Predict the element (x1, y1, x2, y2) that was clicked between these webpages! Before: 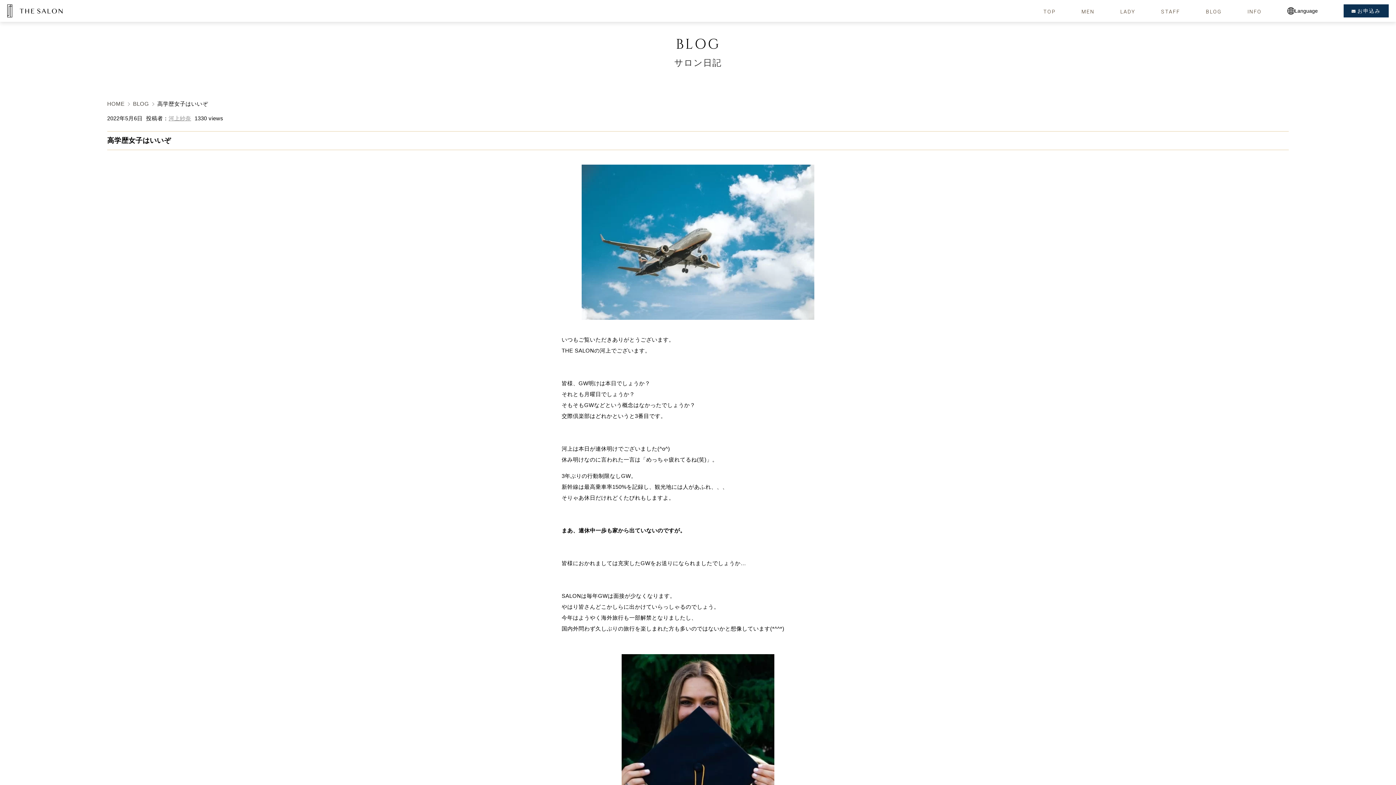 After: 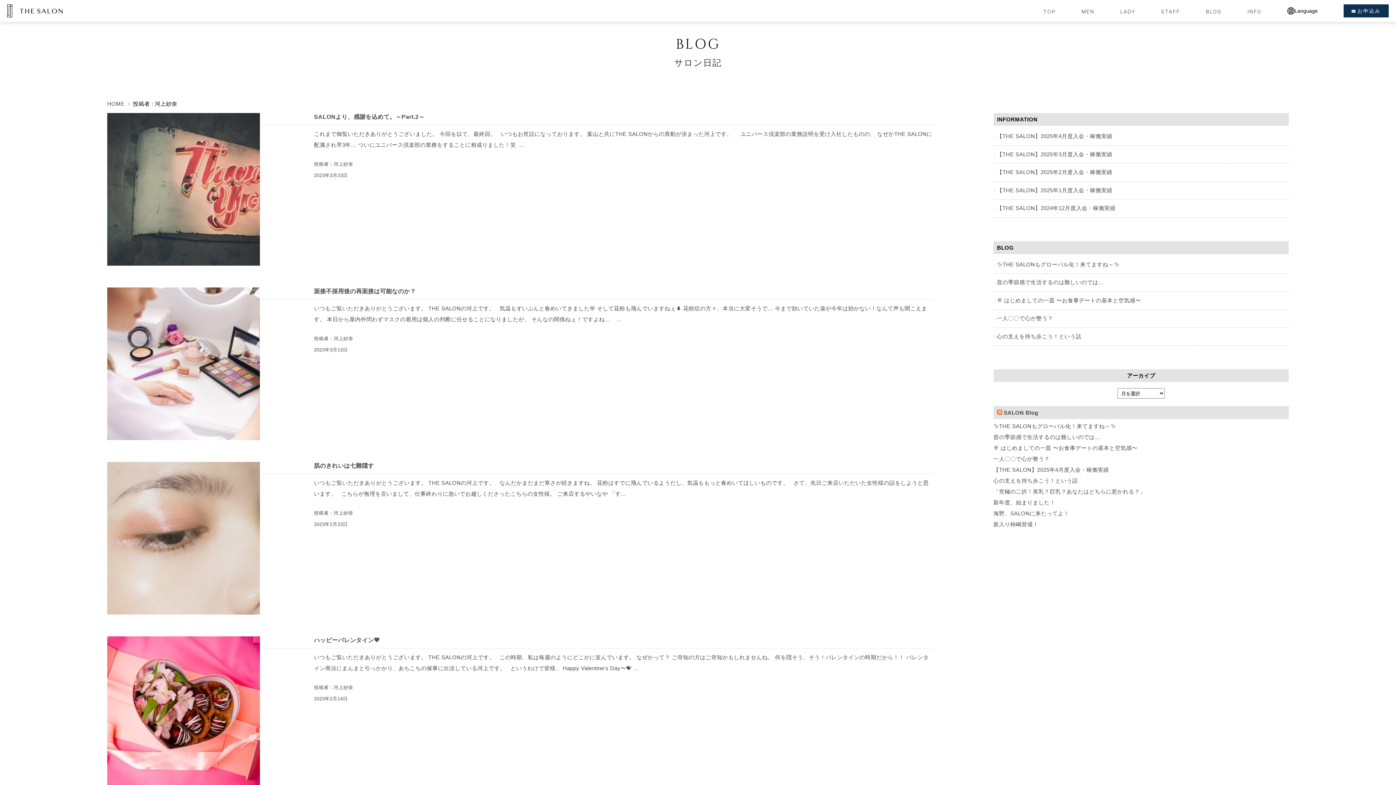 Action: label: 河上紗奈 bbox: (168, 115, 191, 121)